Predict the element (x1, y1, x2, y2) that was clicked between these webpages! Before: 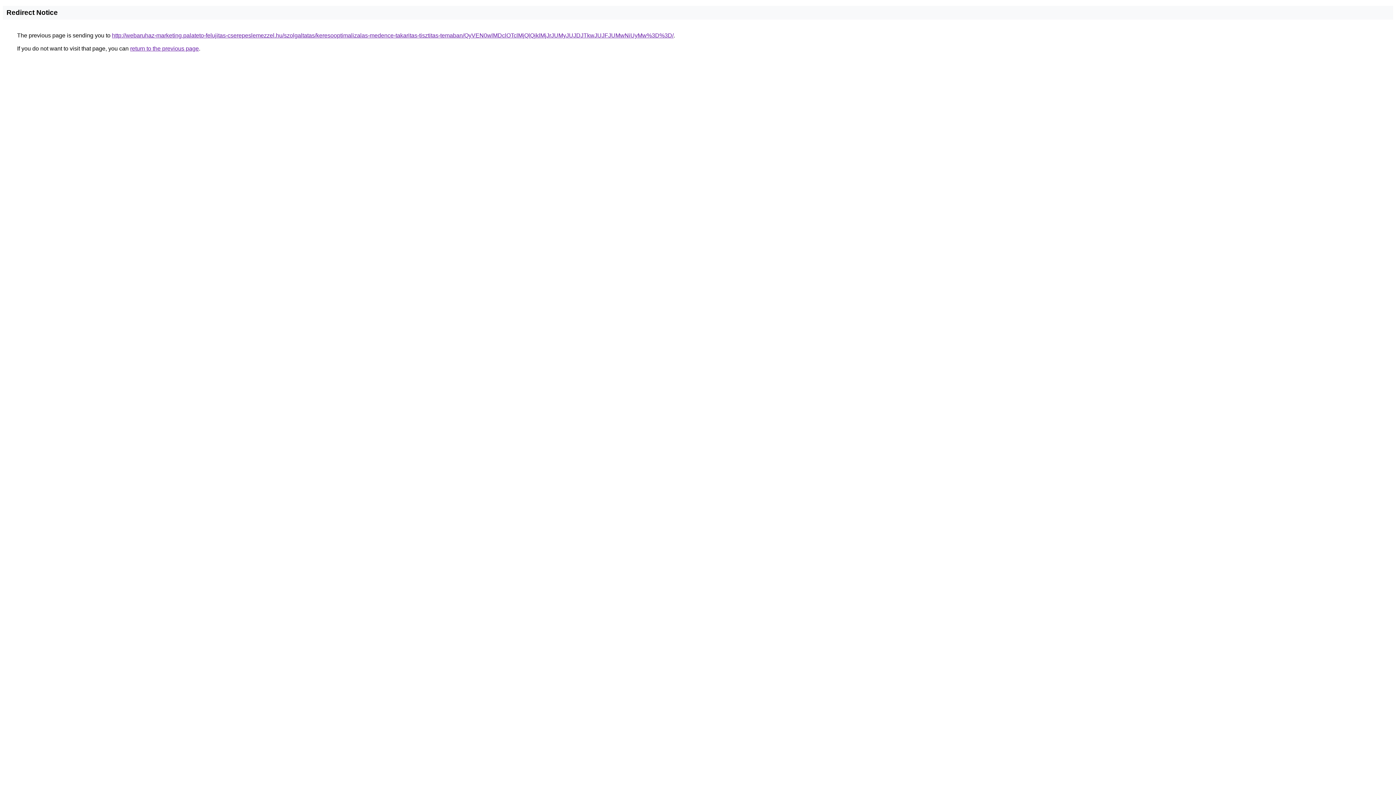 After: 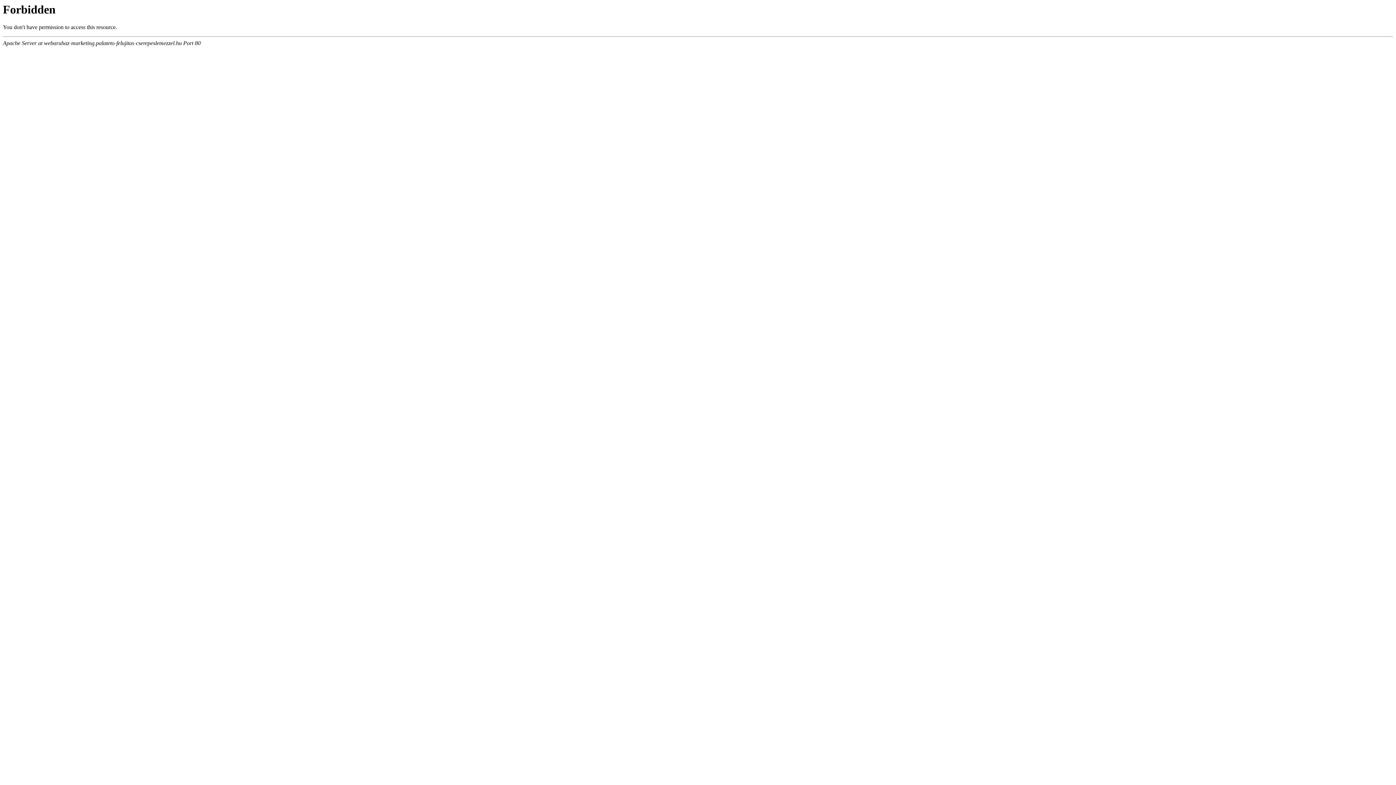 Action: bbox: (112, 32, 673, 38) label: http://webaruhaz-marketing.palateto-felujitas-cserepeslemezzel.hu/szolgaltatas/keresooptimalizalas-medence-takaritas-tisztitas-temaban/QyVEN0wlMDclOTclMjQlQjklMjJrJUMyJUJDJTkwJUJFJUMwNiUyMw%3D%3D/